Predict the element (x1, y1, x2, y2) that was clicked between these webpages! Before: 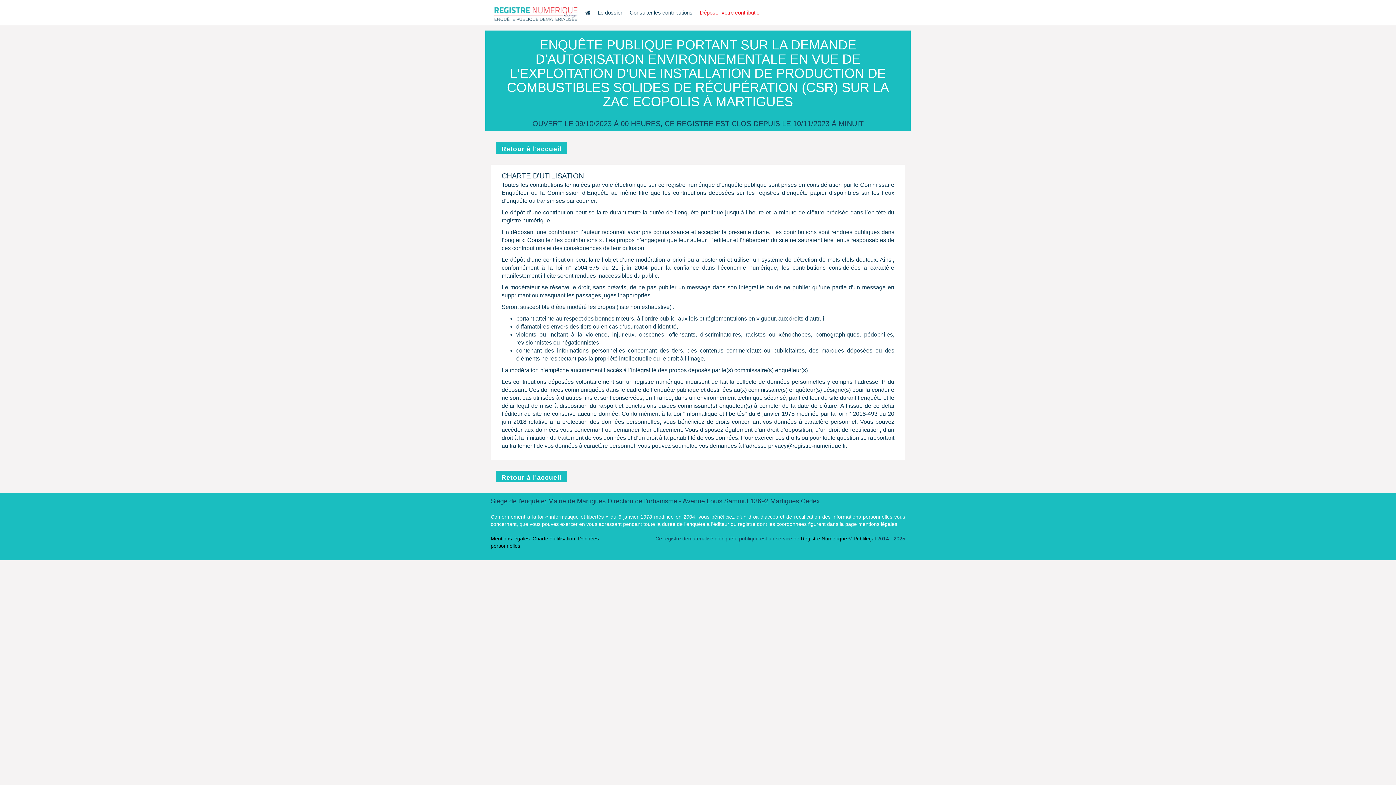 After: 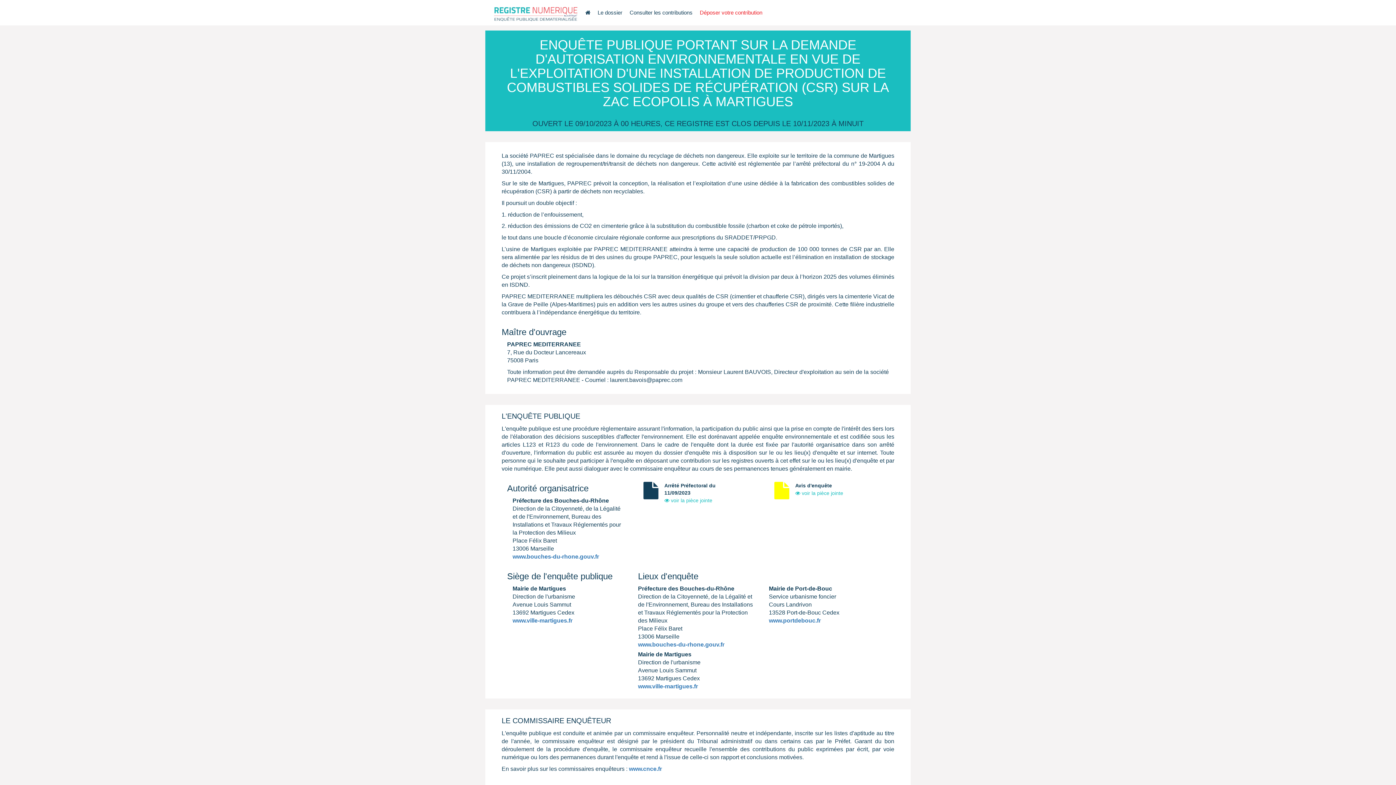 Action: bbox: (496, 142, 566, 153) label: Retour à l'accueil